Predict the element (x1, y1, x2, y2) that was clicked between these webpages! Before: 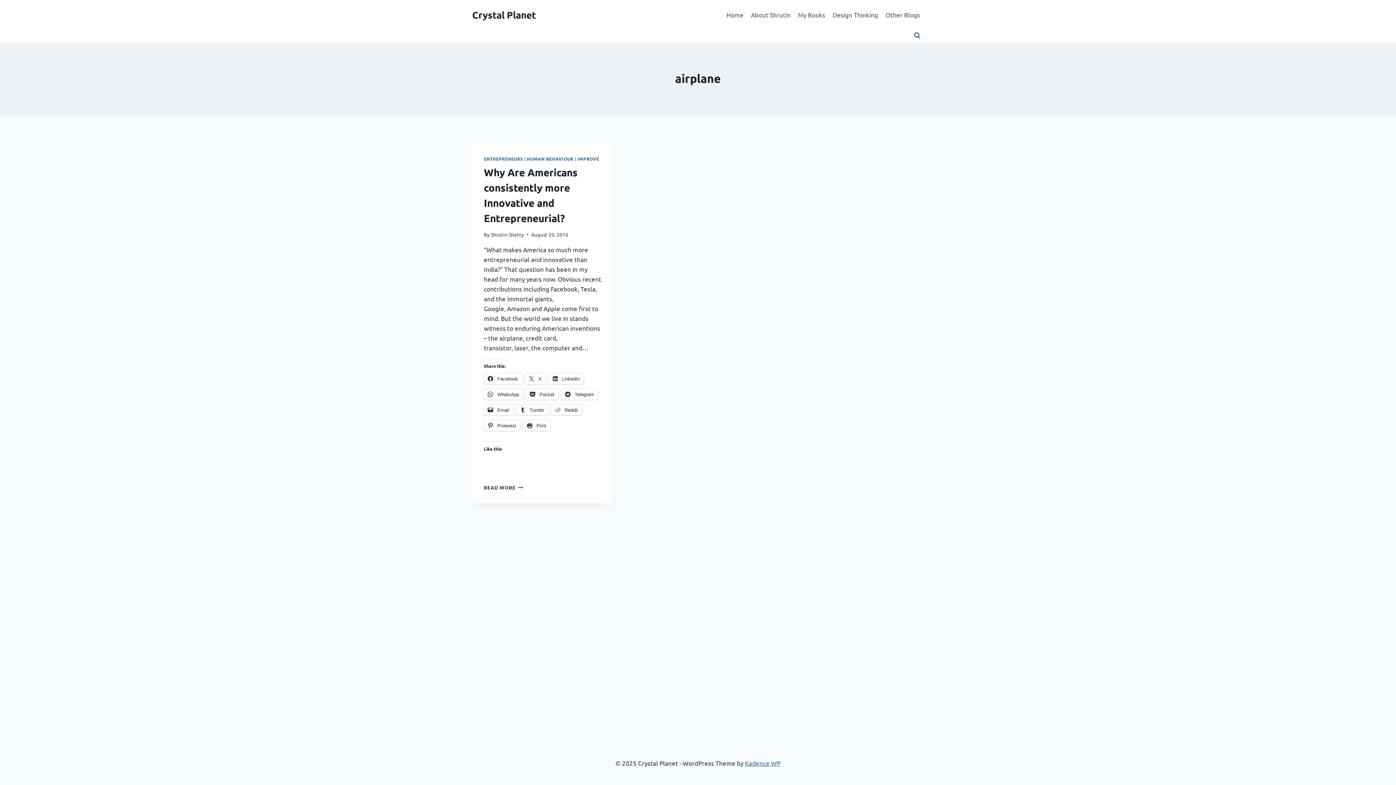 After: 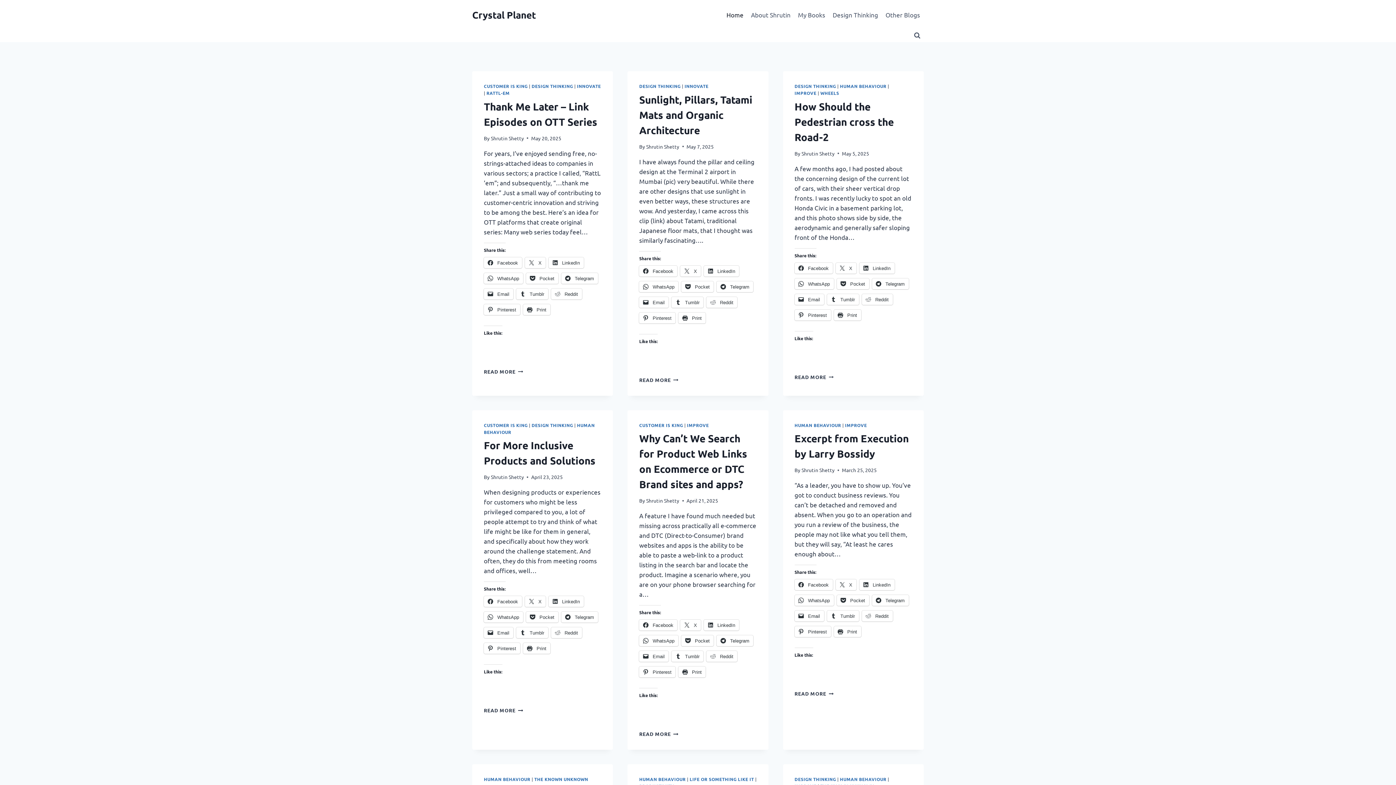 Action: bbox: (472, 8, 536, 20) label: Crystal Planet